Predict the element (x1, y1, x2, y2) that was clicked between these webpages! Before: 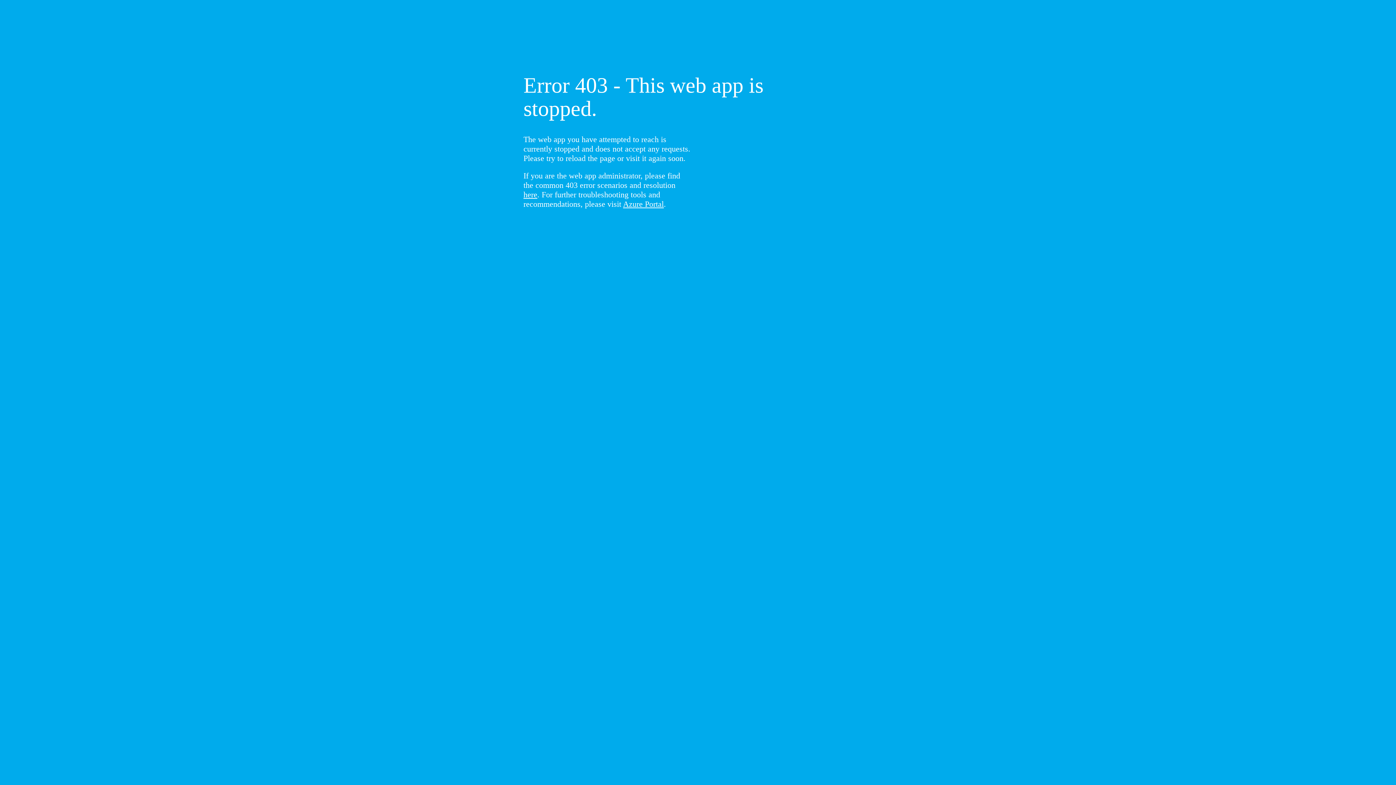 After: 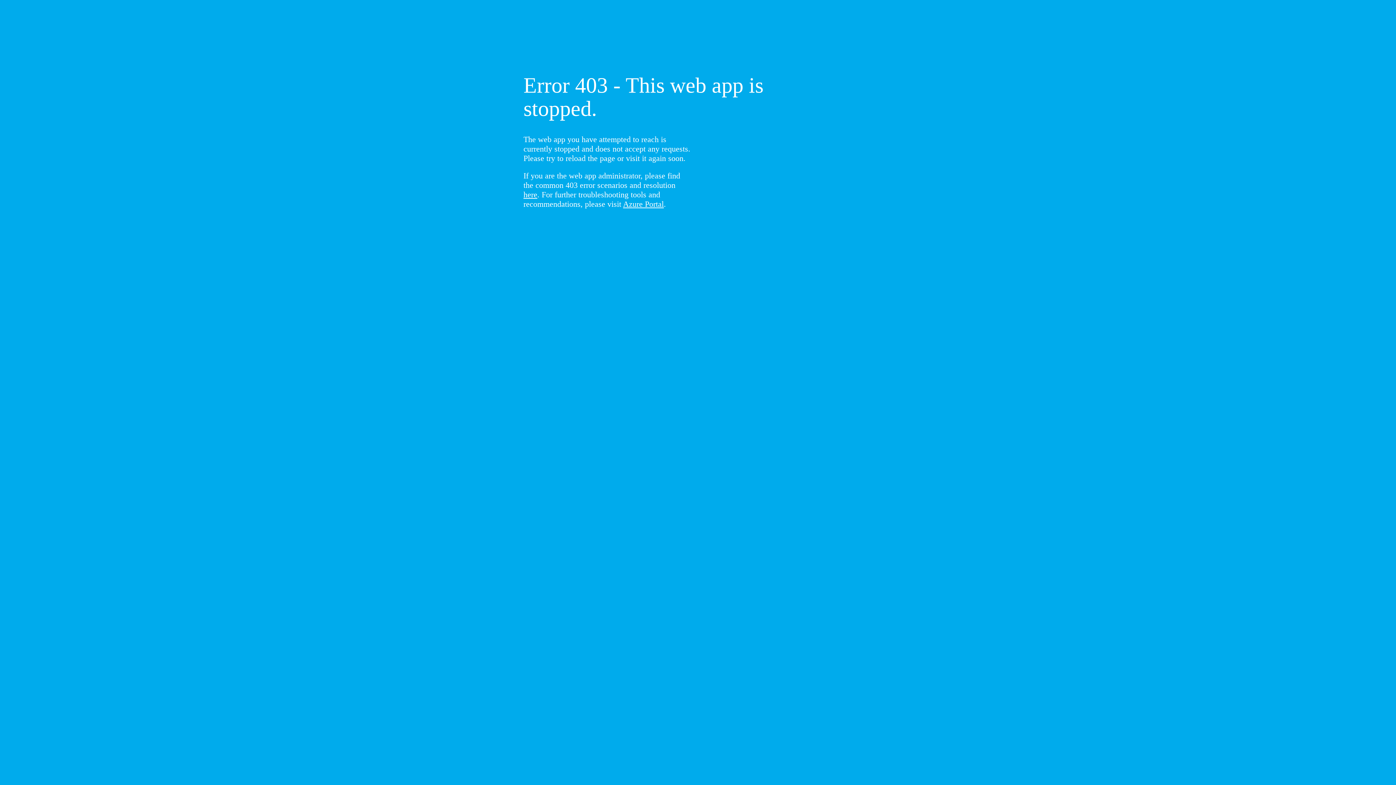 Action: label: here bbox: (523, 190, 537, 199)